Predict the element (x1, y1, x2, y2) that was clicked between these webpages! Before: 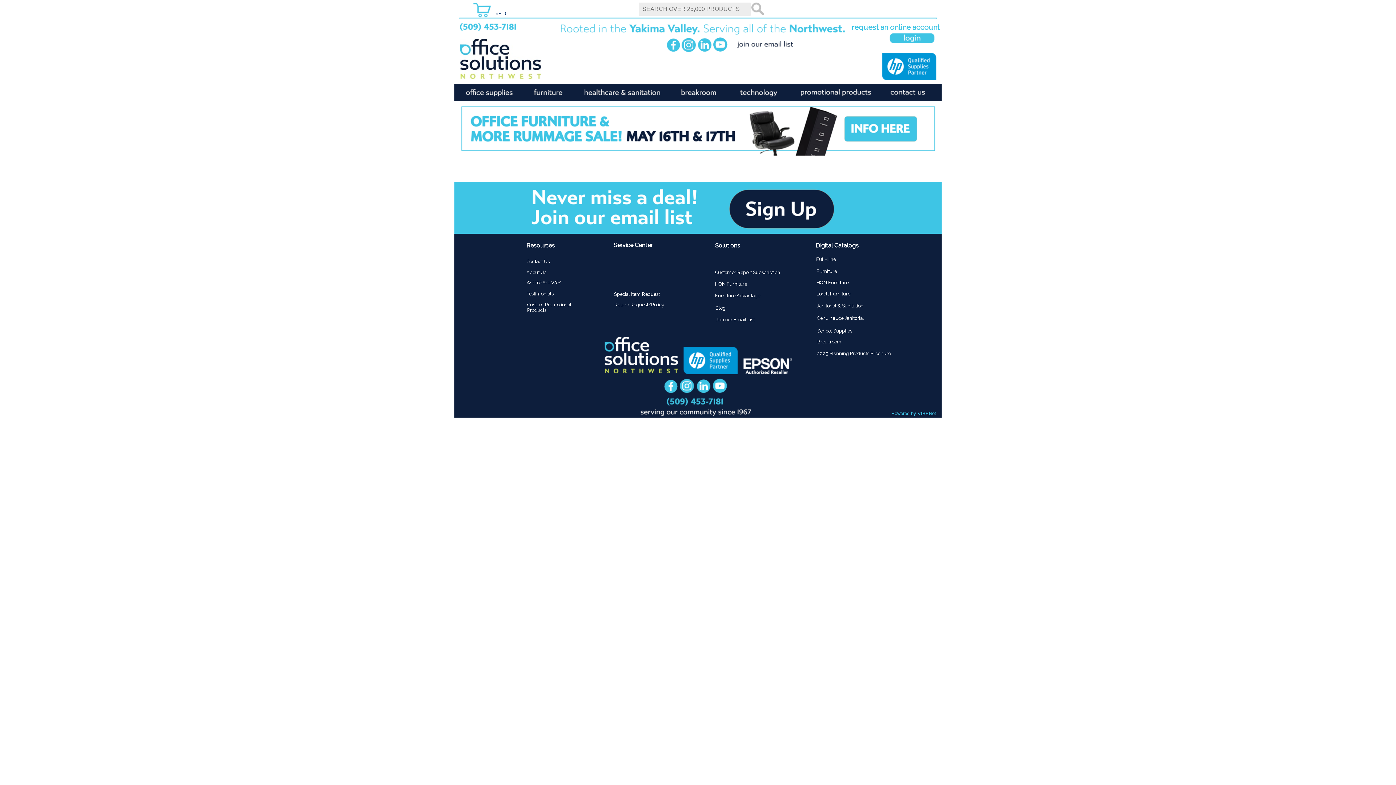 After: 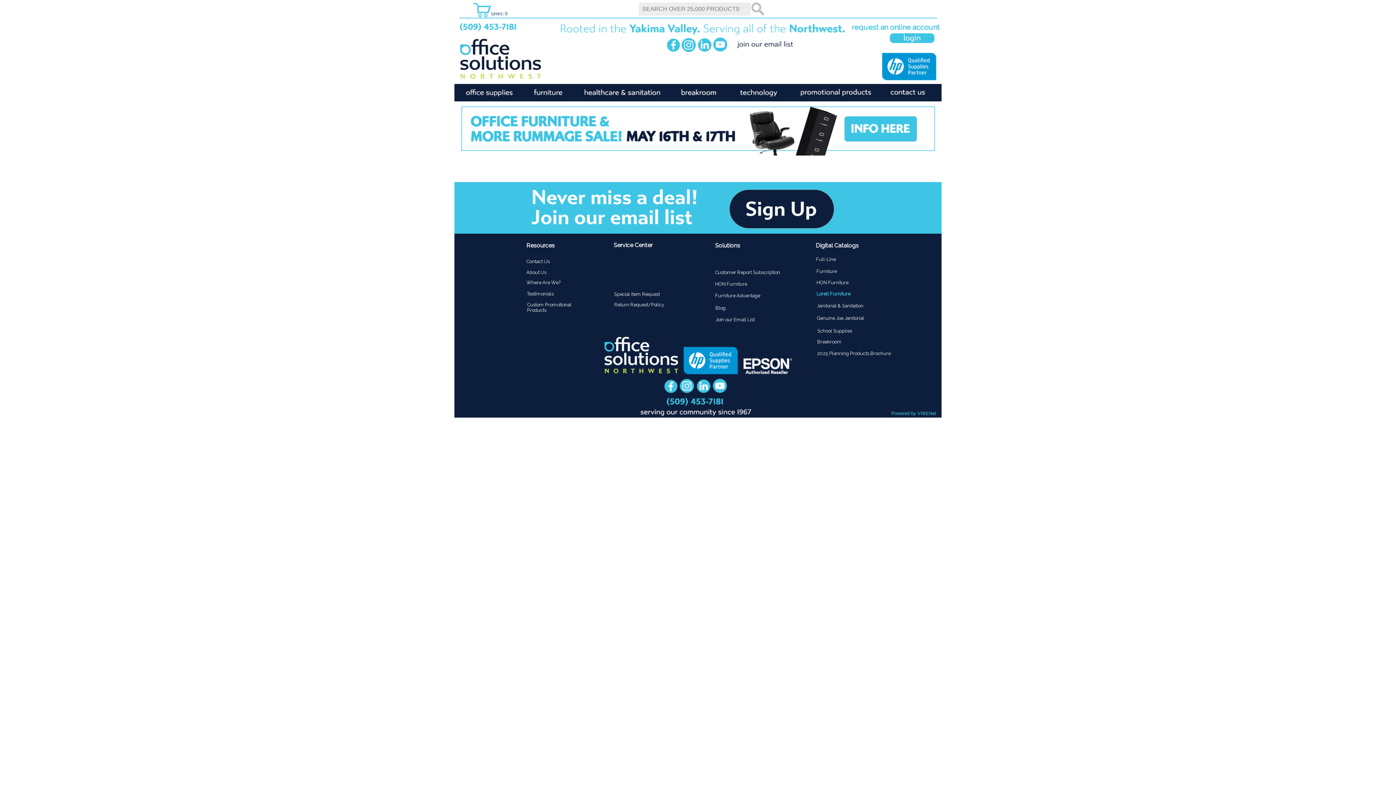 Action: bbox: (816, 291, 850, 296) label: Lorell Furniture